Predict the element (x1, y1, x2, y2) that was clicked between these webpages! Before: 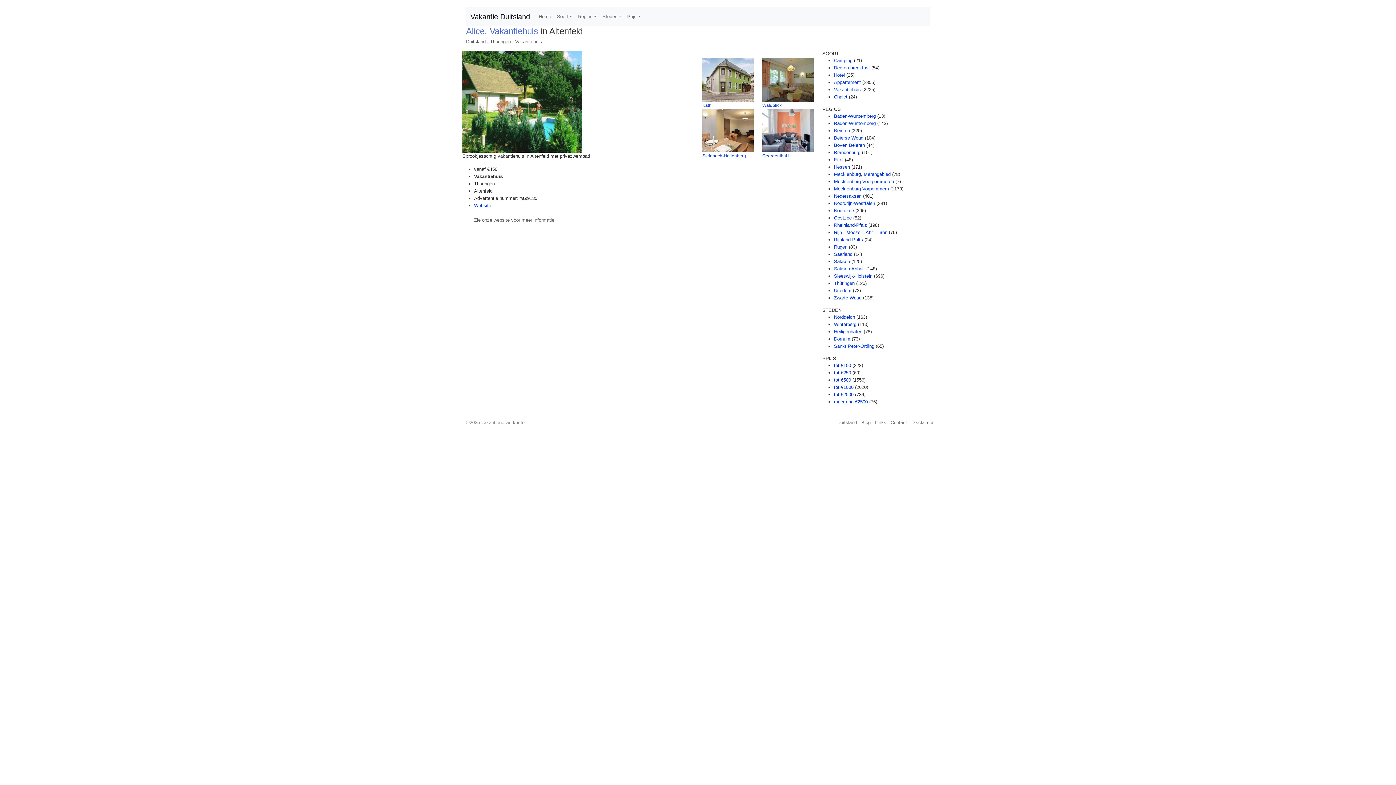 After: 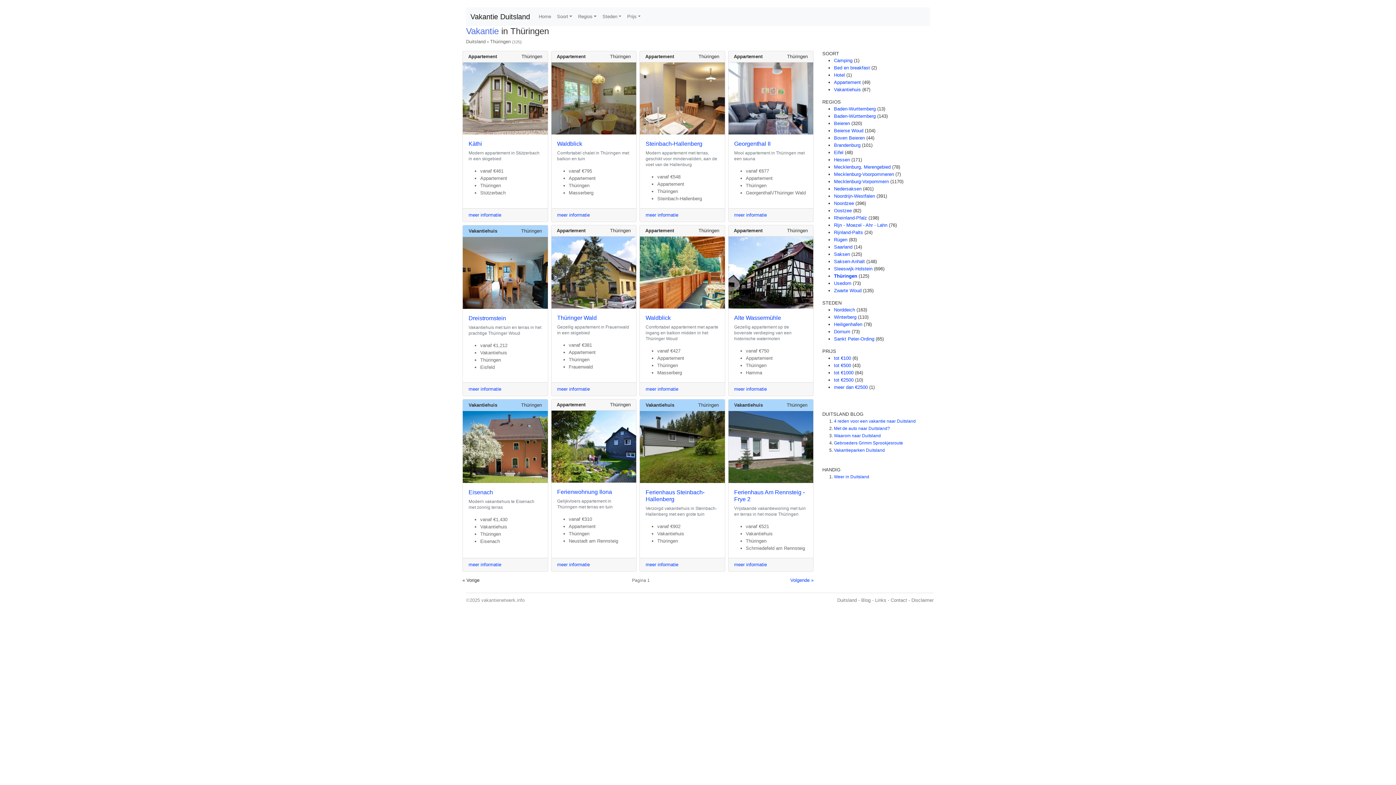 Action: bbox: (490, 38, 510, 44) label: Thüringen